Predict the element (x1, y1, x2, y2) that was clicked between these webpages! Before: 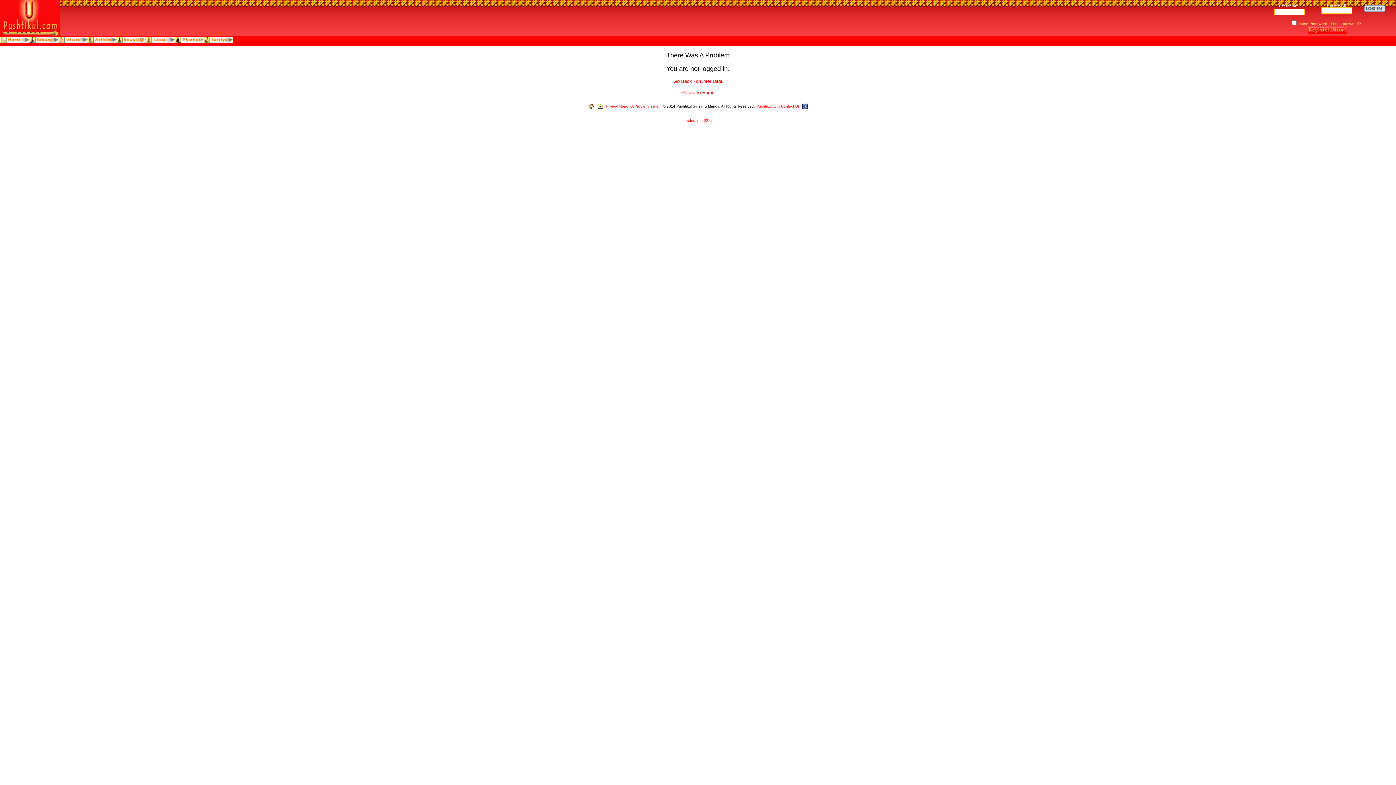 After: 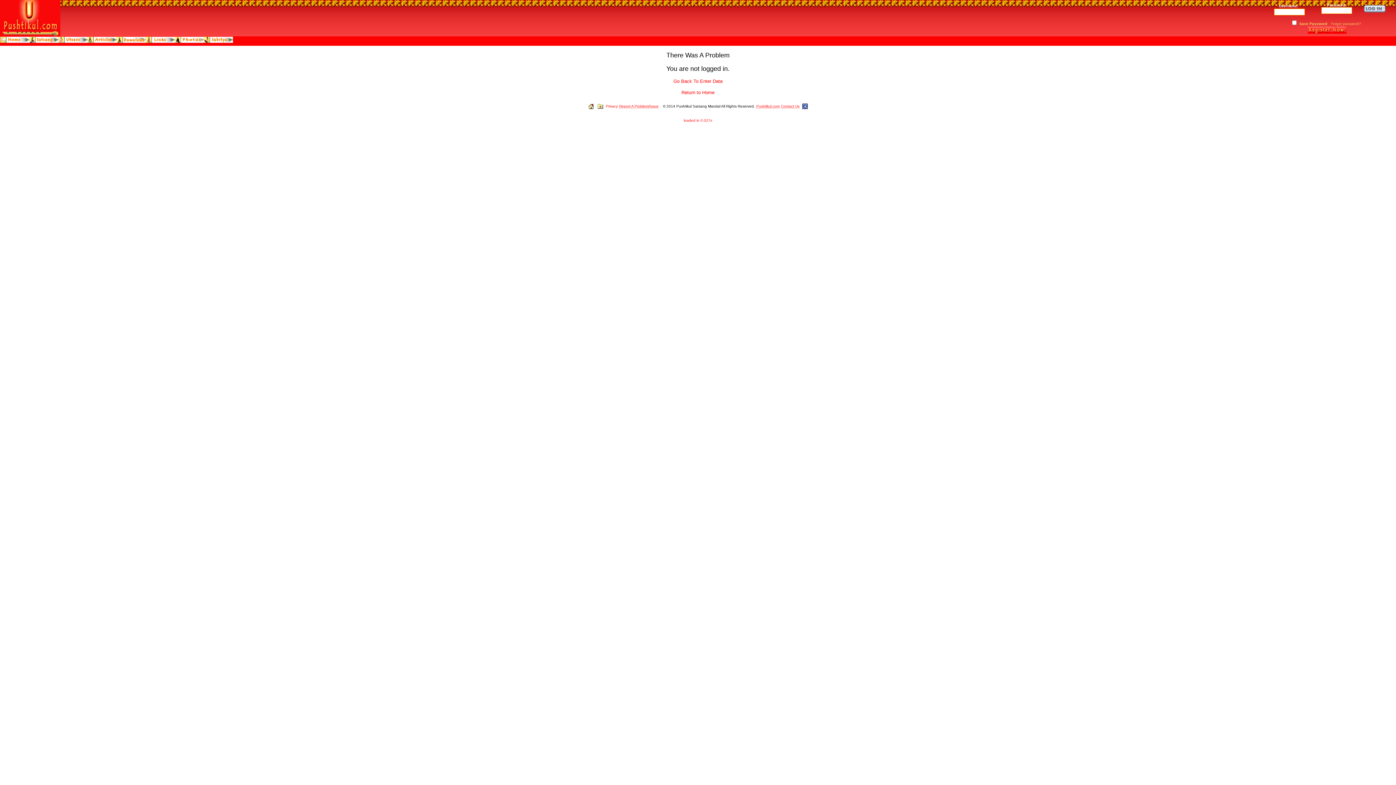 Action: bbox: (597, 104, 603, 110)